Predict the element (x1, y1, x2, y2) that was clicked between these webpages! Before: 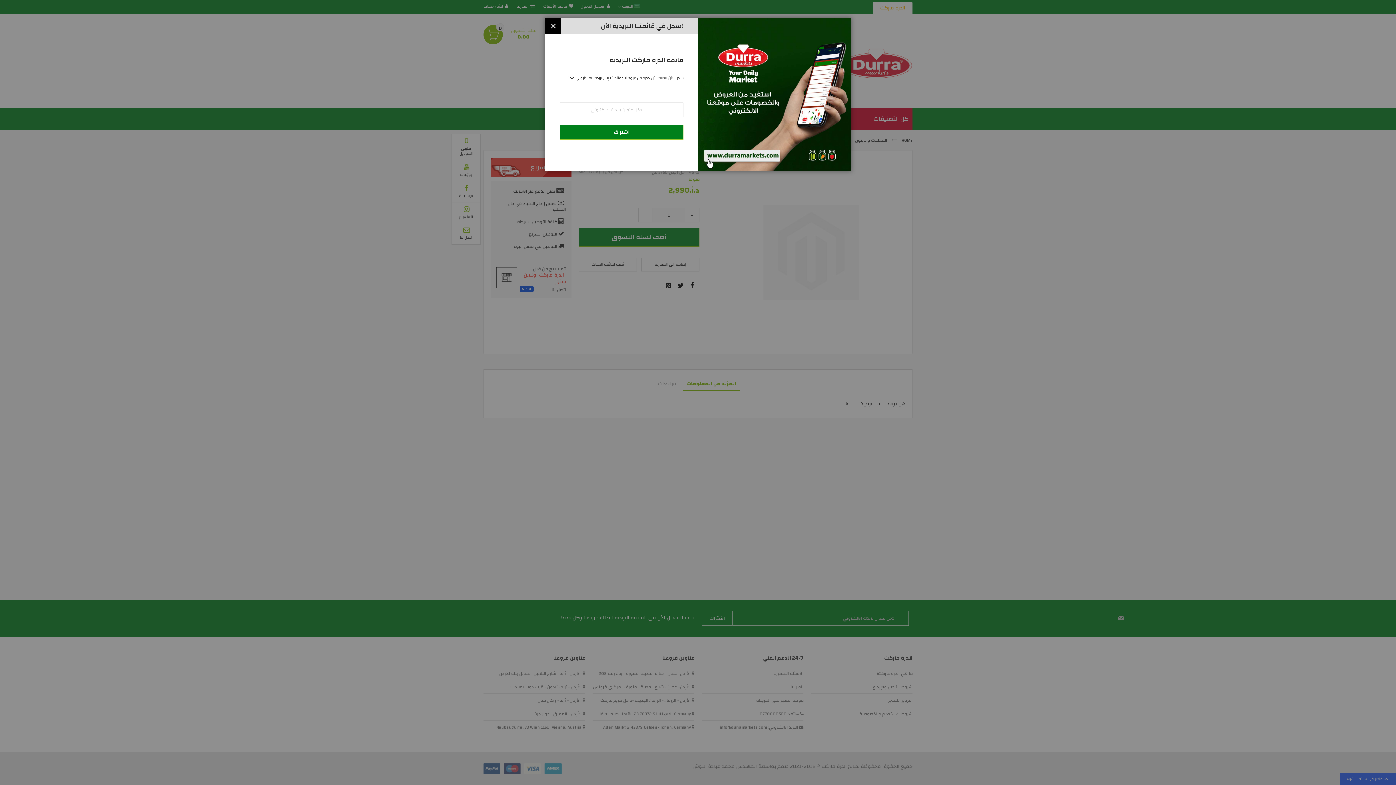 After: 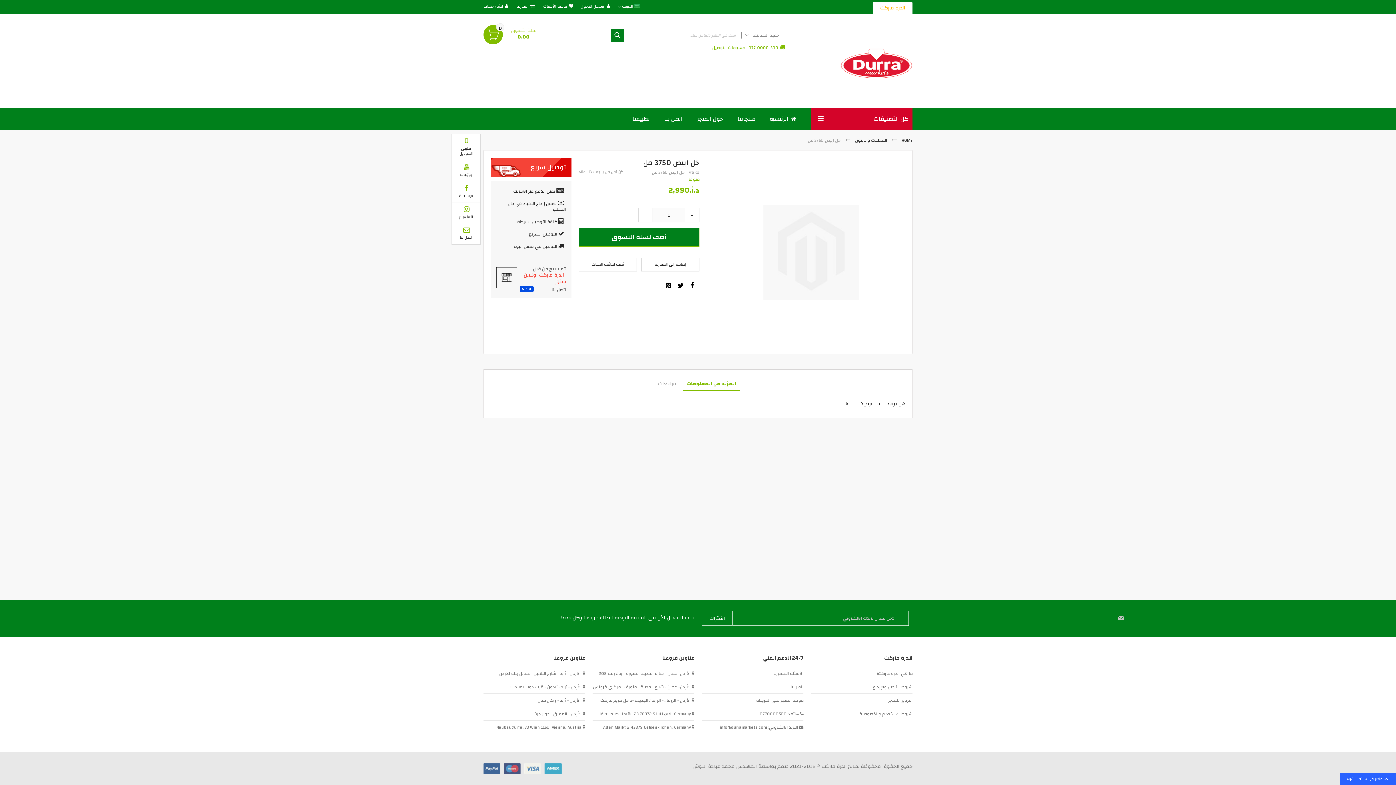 Action: label: إغلاق bbox: (545, 18, 561, 34)